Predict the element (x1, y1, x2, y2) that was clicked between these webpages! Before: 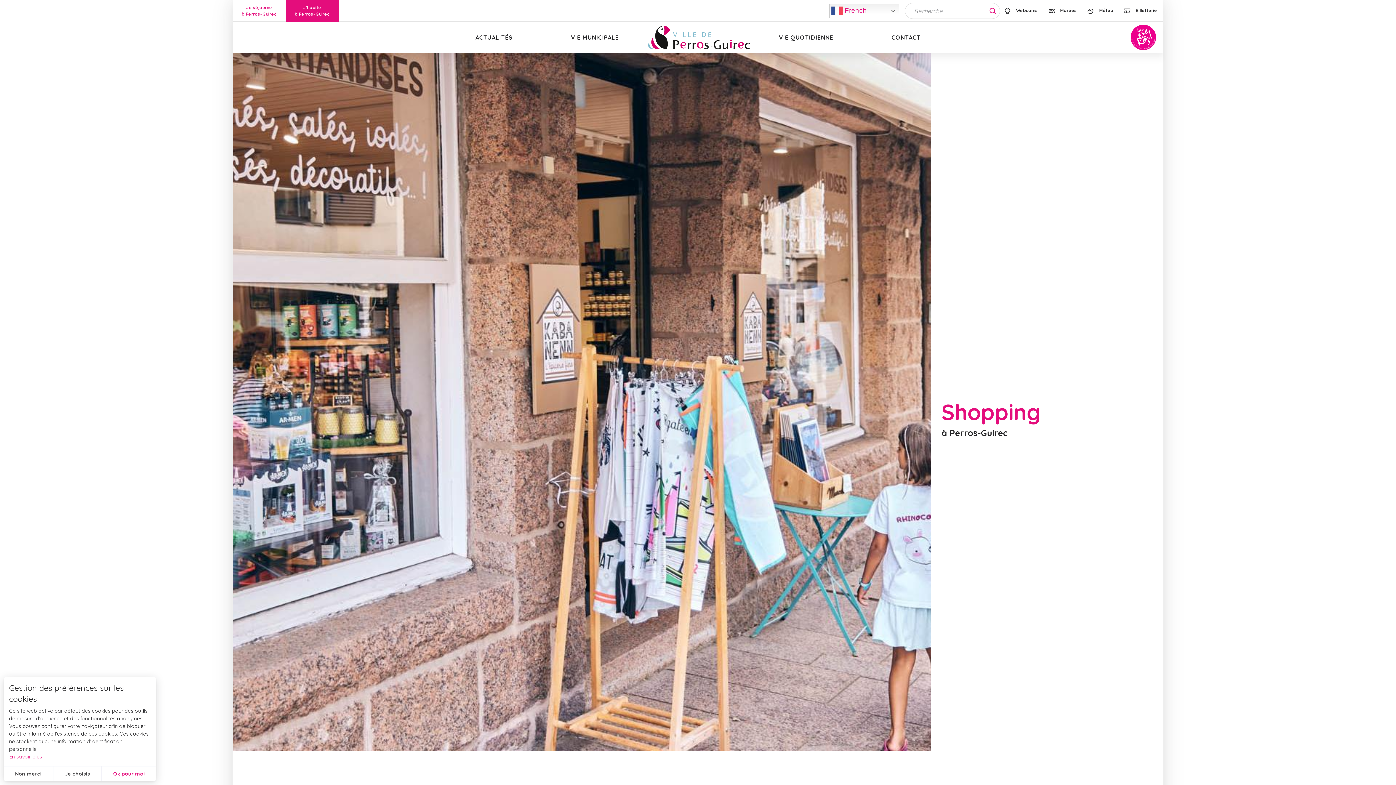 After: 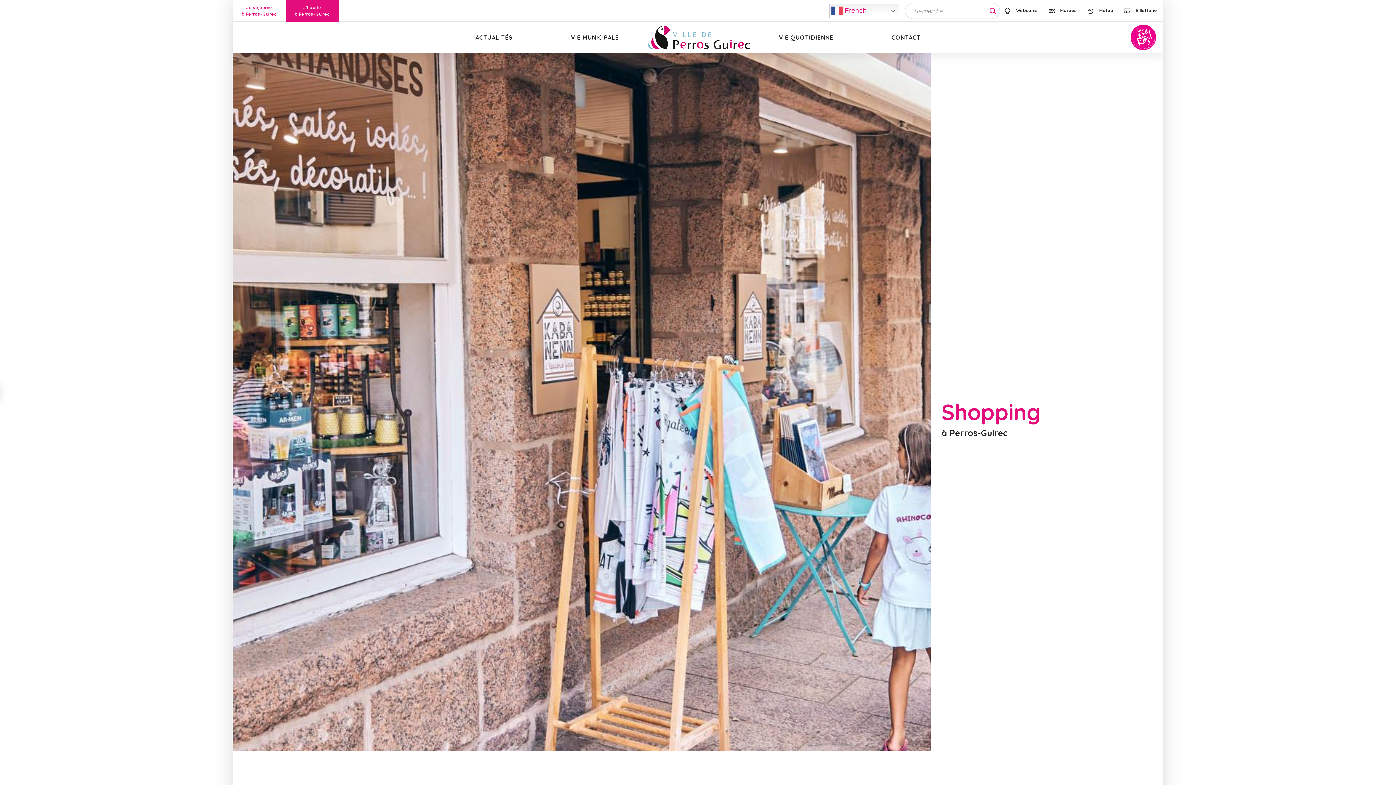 Action: label: Non merci bbox: (3, 766, 53, 781)